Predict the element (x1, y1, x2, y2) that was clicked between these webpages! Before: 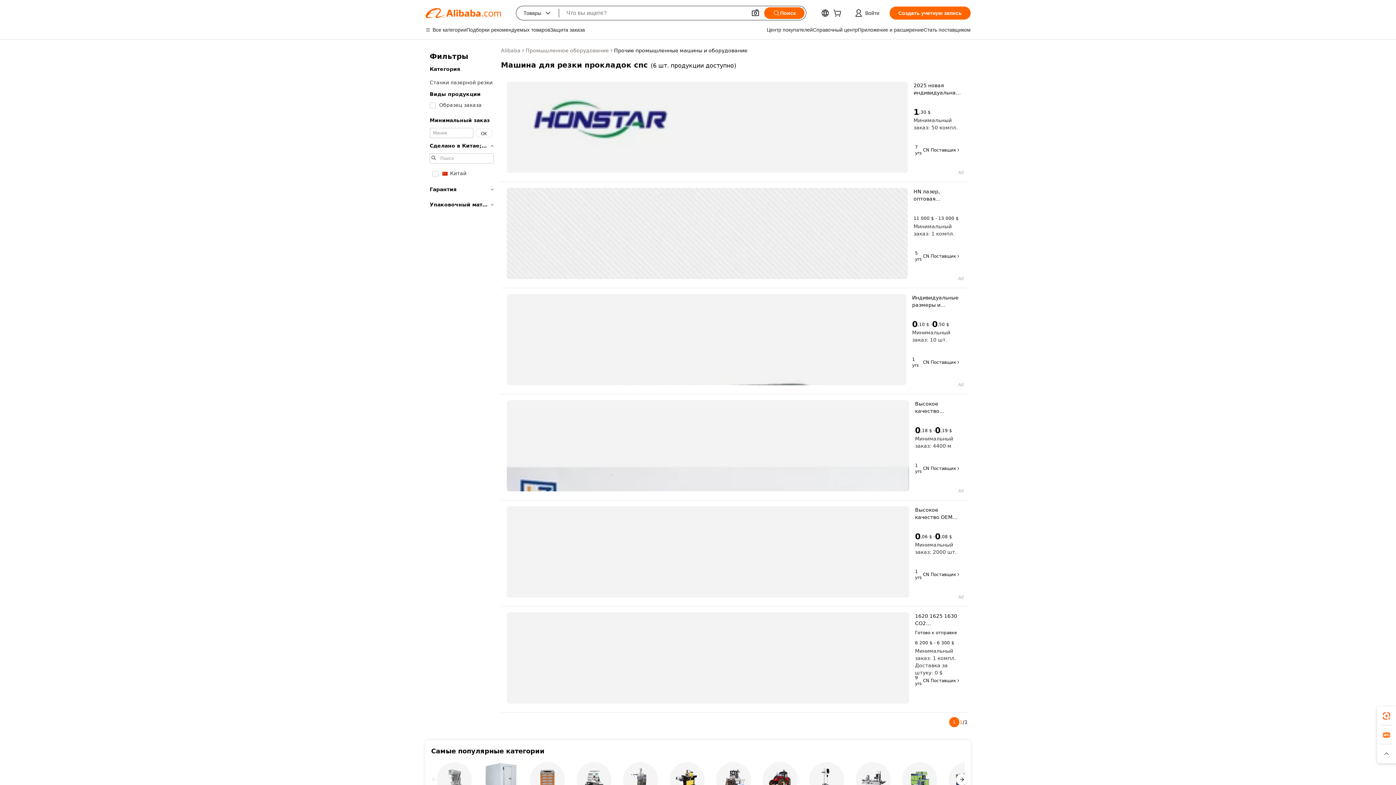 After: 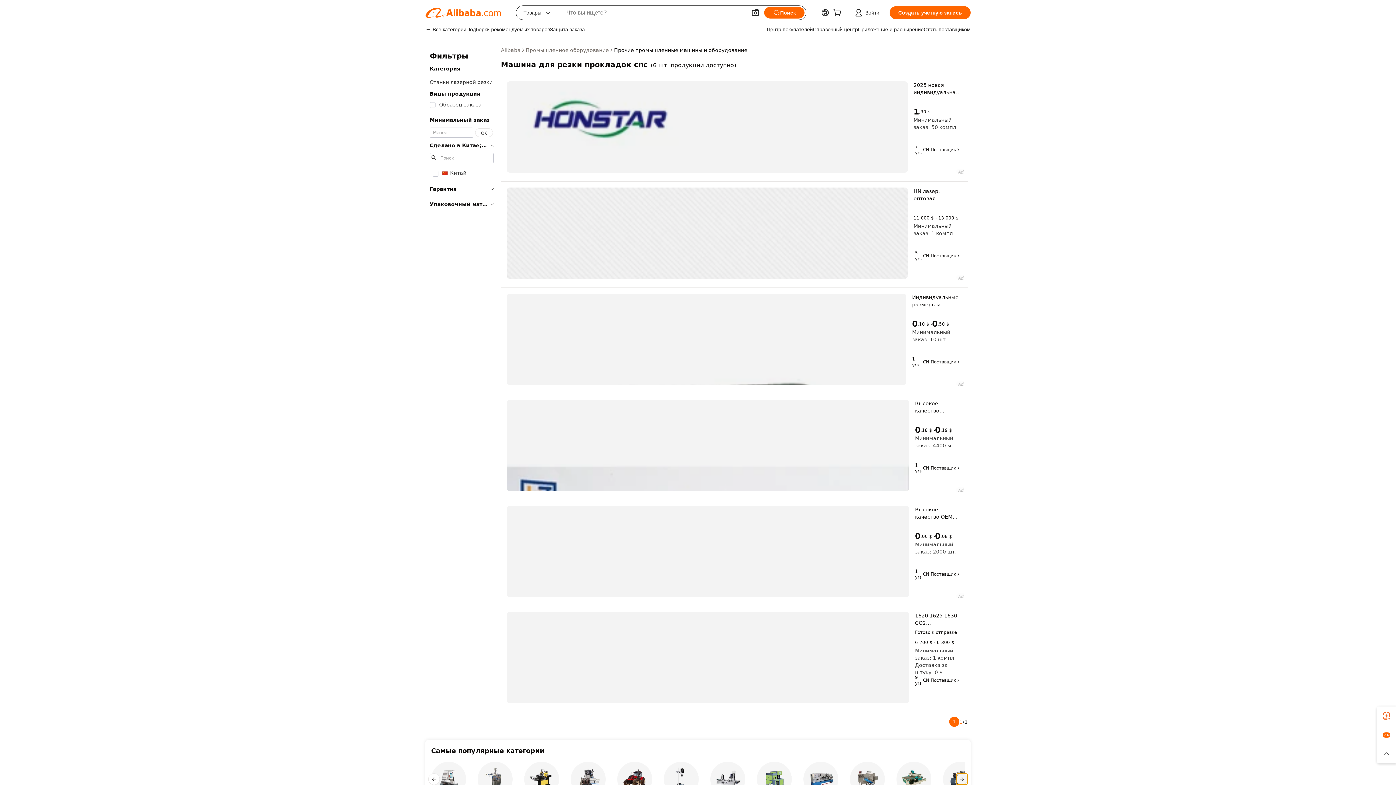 Action: bbox: (956, 774, 968, 785) label: Next slide